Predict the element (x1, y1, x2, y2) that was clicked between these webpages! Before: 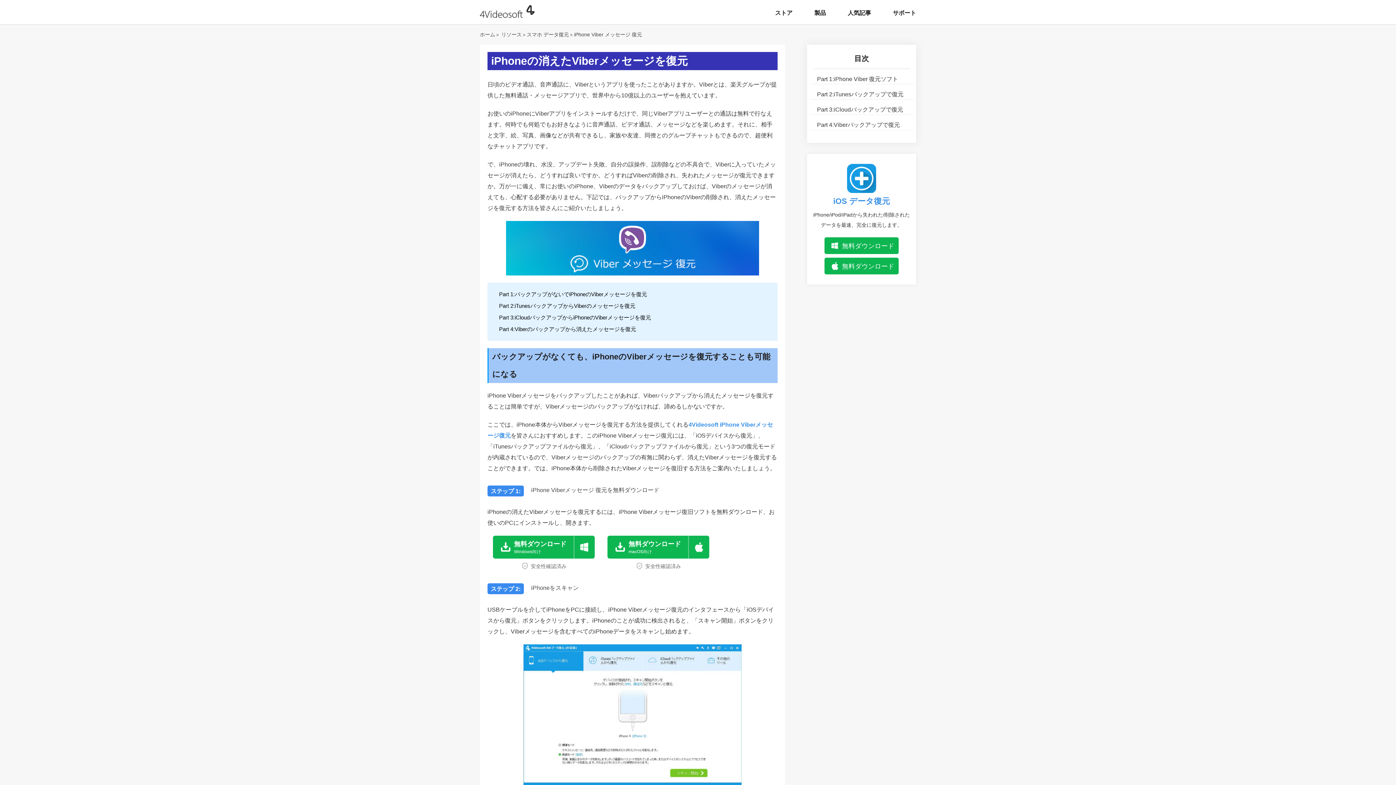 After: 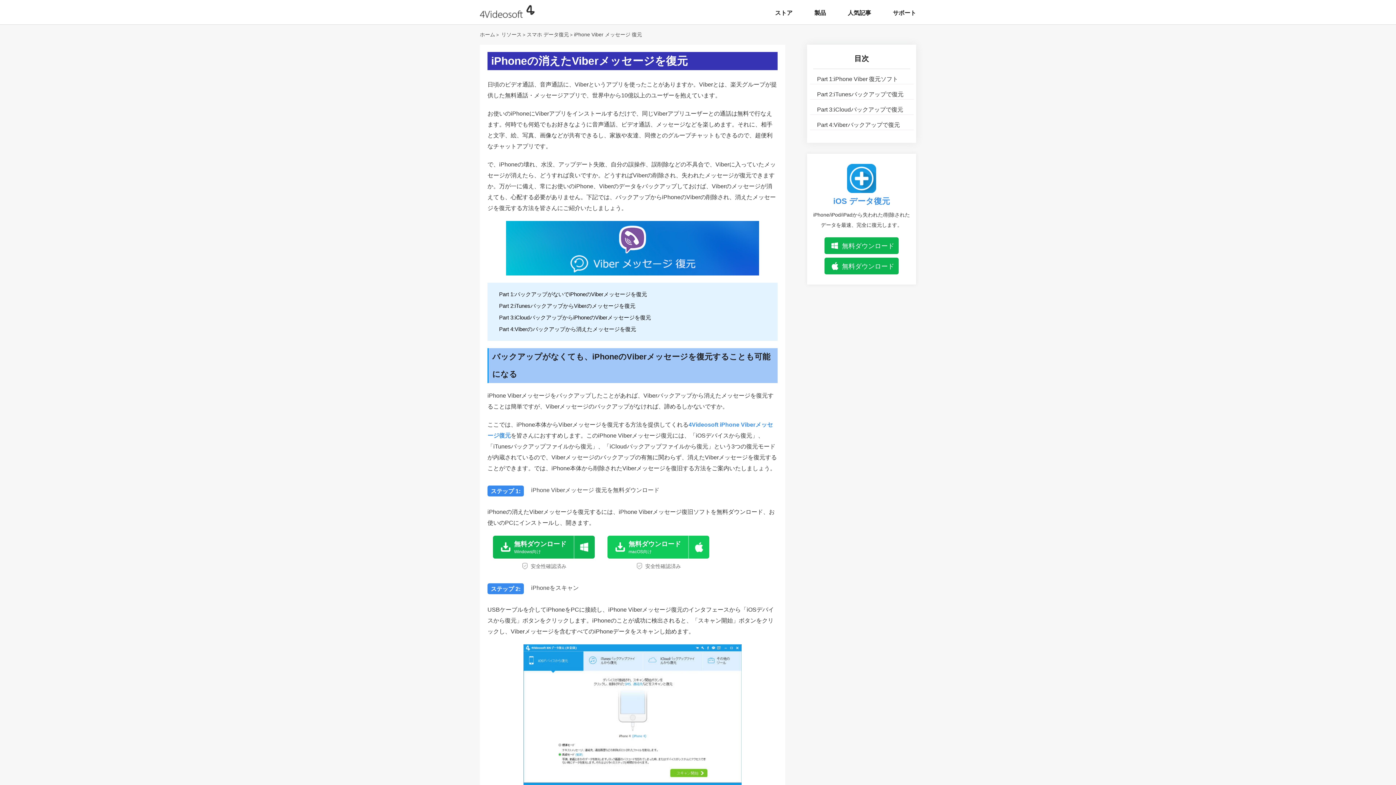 Action: label: 無料ダウンロード

macOS向け bbox: (607, 535, 709, 558)